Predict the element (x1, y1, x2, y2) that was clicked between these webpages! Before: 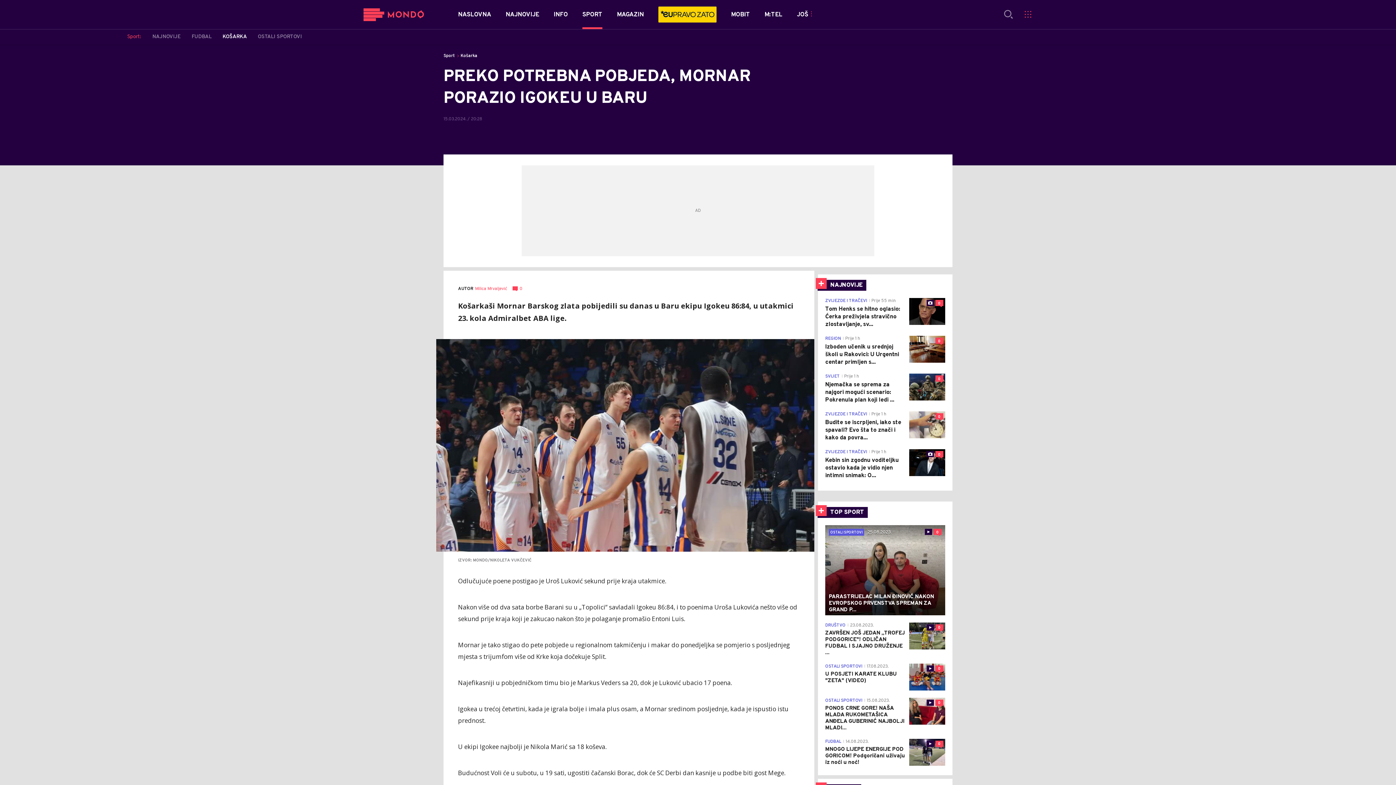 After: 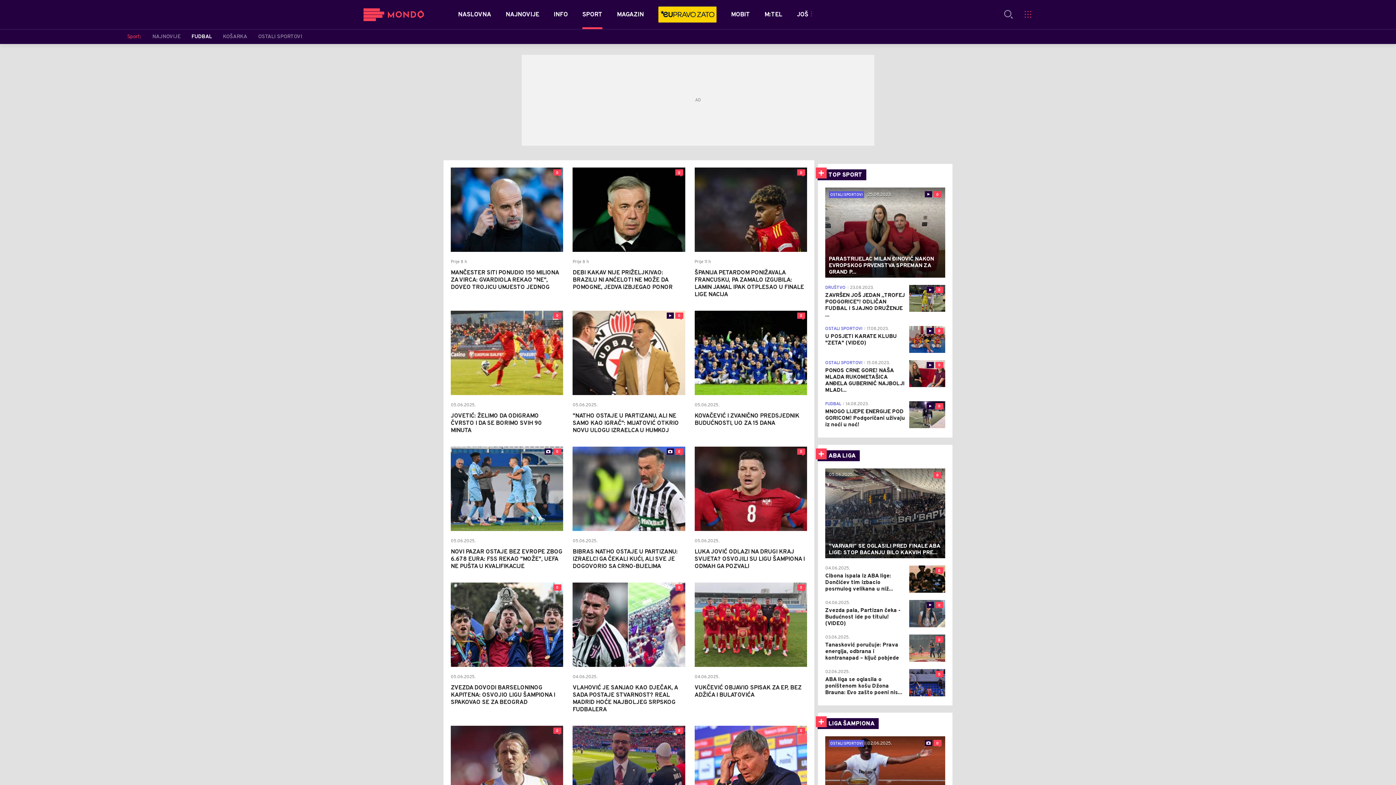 Action: label: FUDBAL bbox: (191, 33, 211, 40)